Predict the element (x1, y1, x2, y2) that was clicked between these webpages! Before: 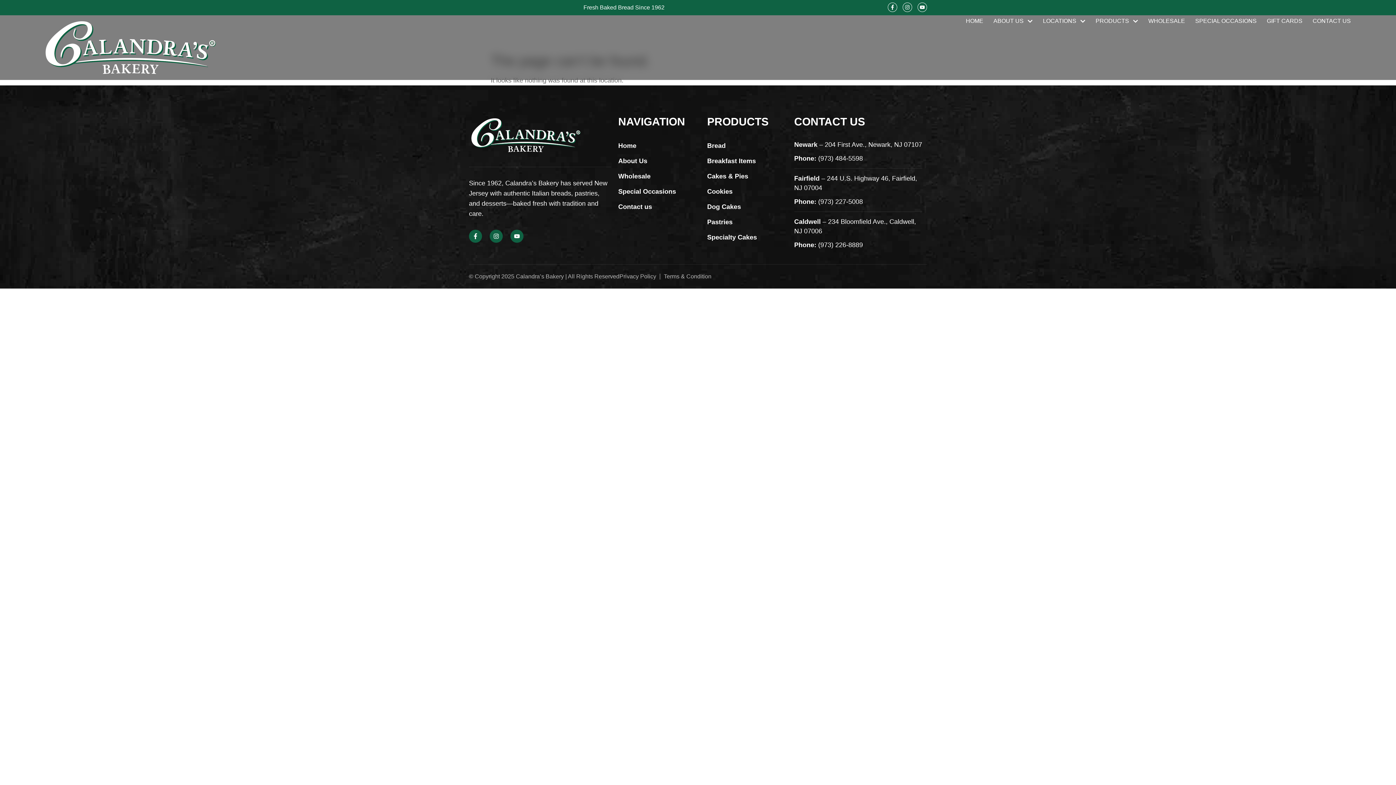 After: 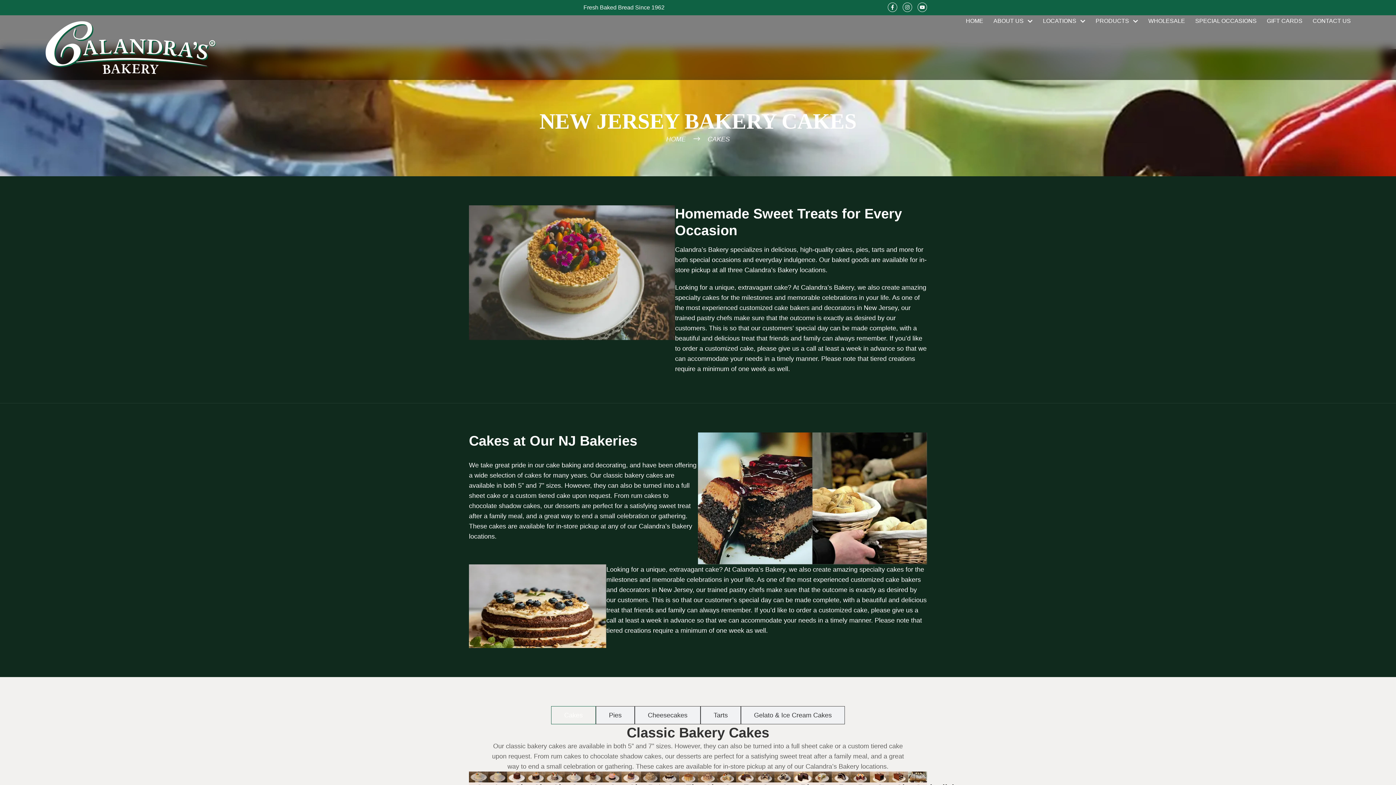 Action: label: Cakes & Pies bbox: (707, 170, 794, 182)